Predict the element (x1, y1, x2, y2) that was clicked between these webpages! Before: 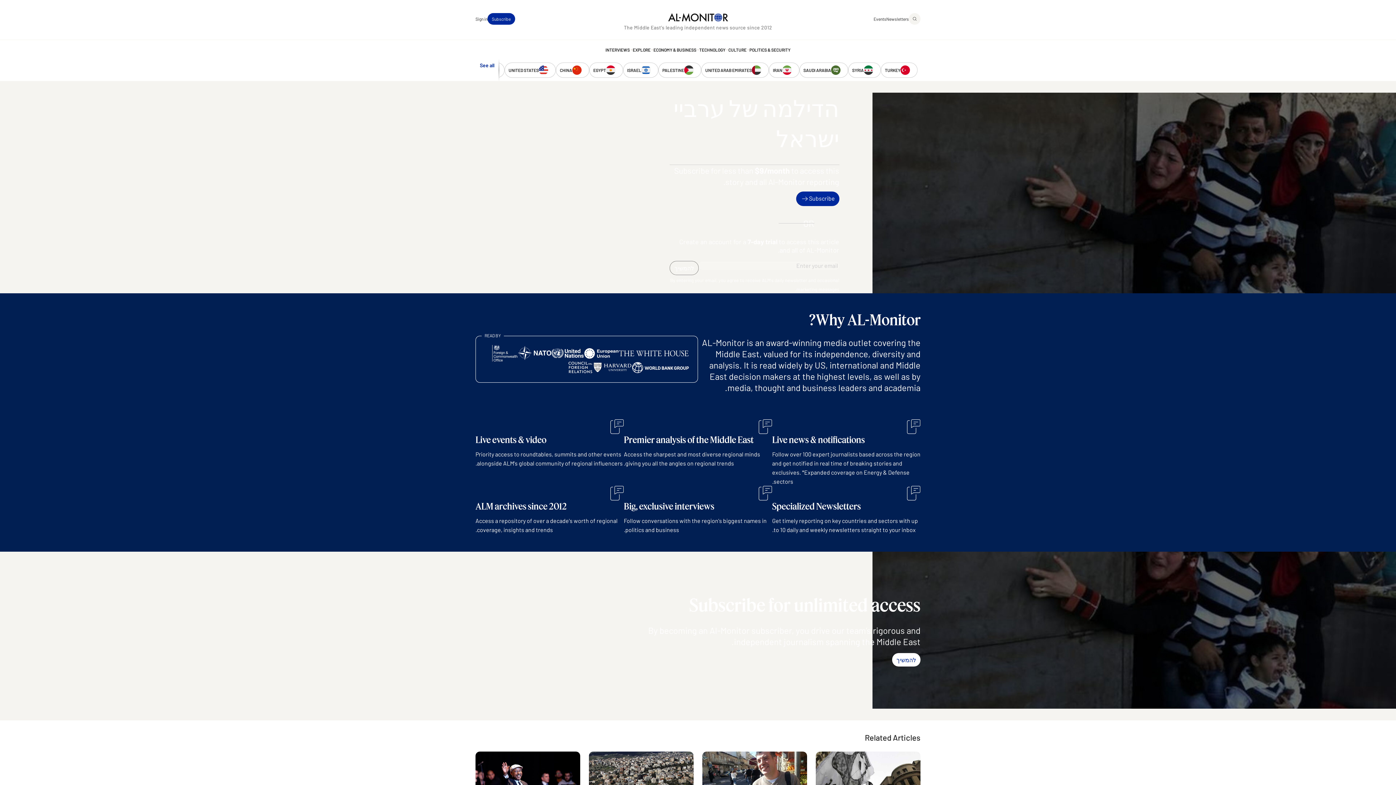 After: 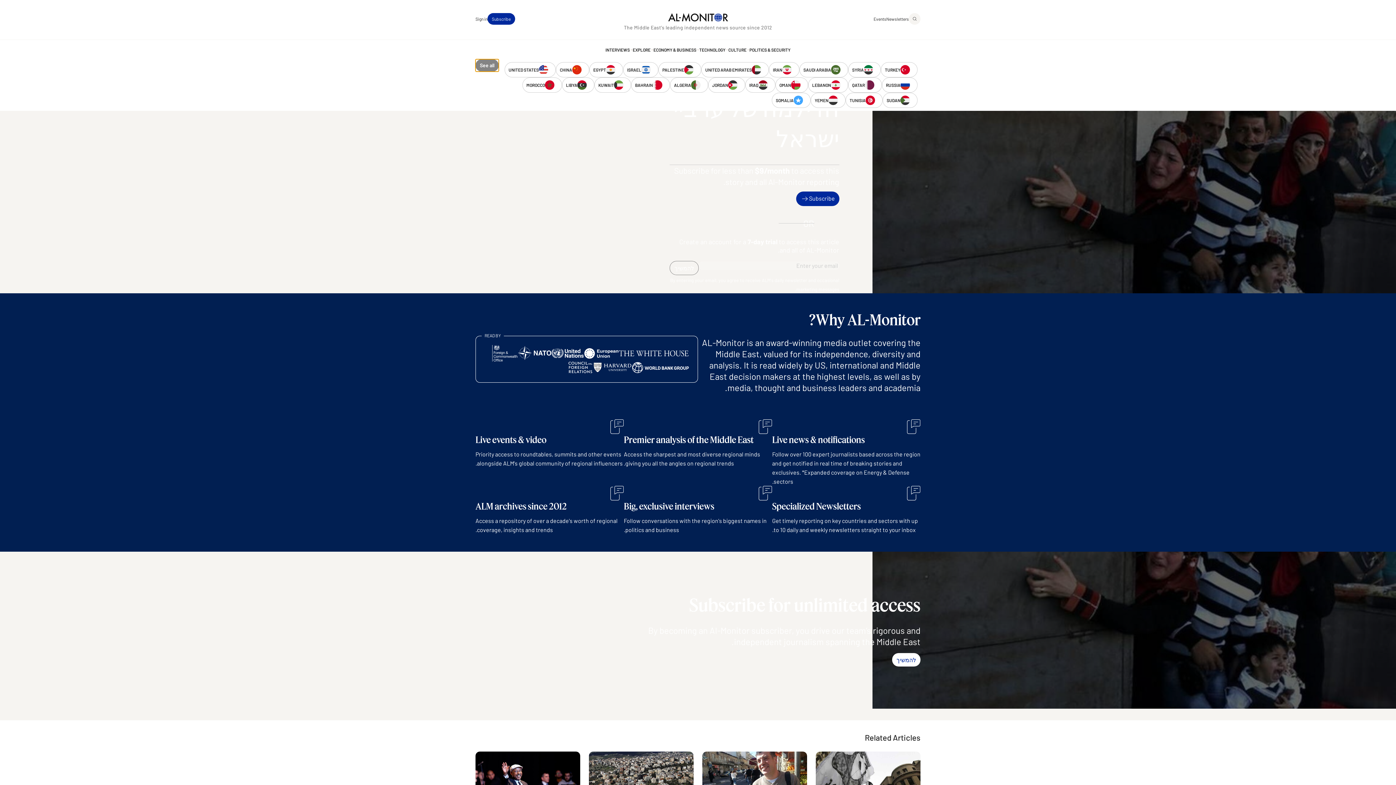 Action: label: show all acountries bbox: (475, 59, 498, 71)